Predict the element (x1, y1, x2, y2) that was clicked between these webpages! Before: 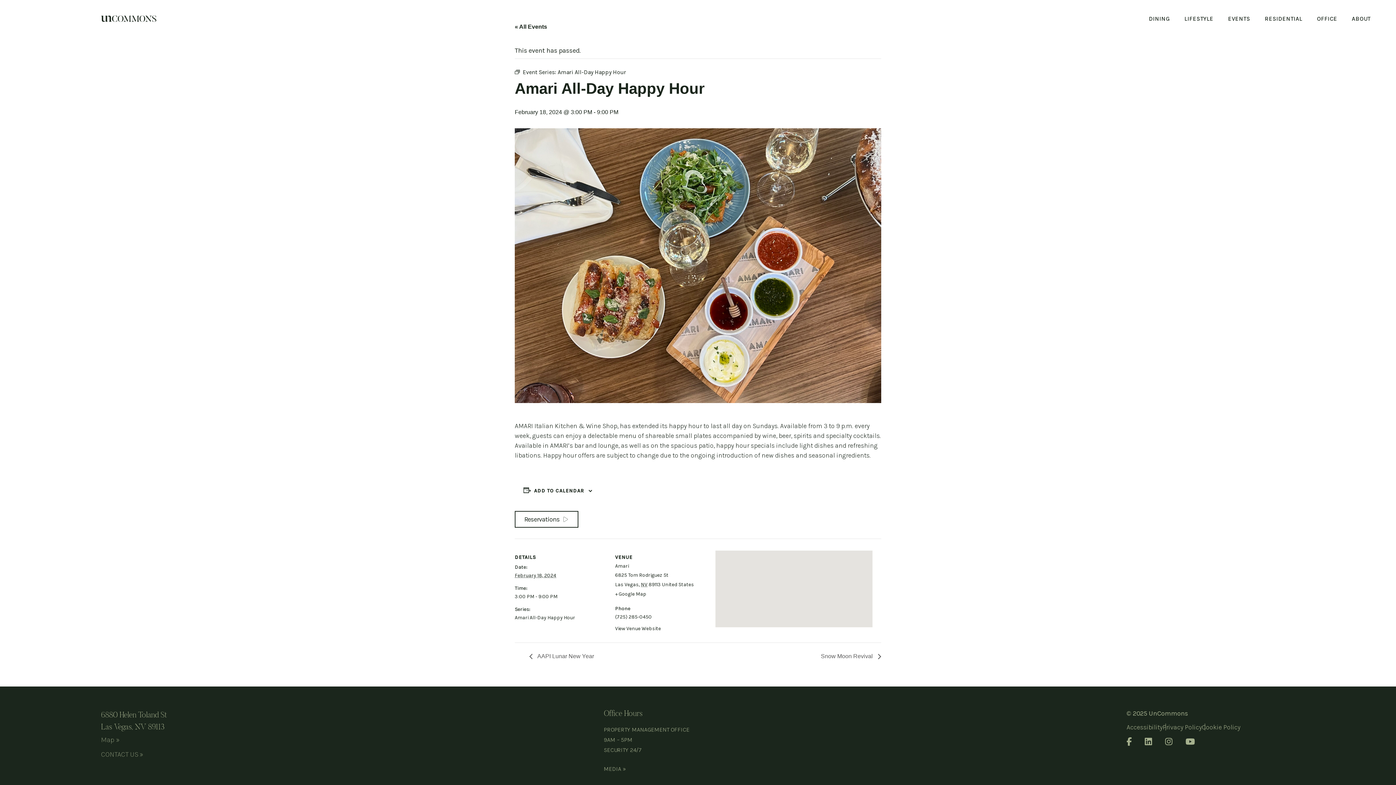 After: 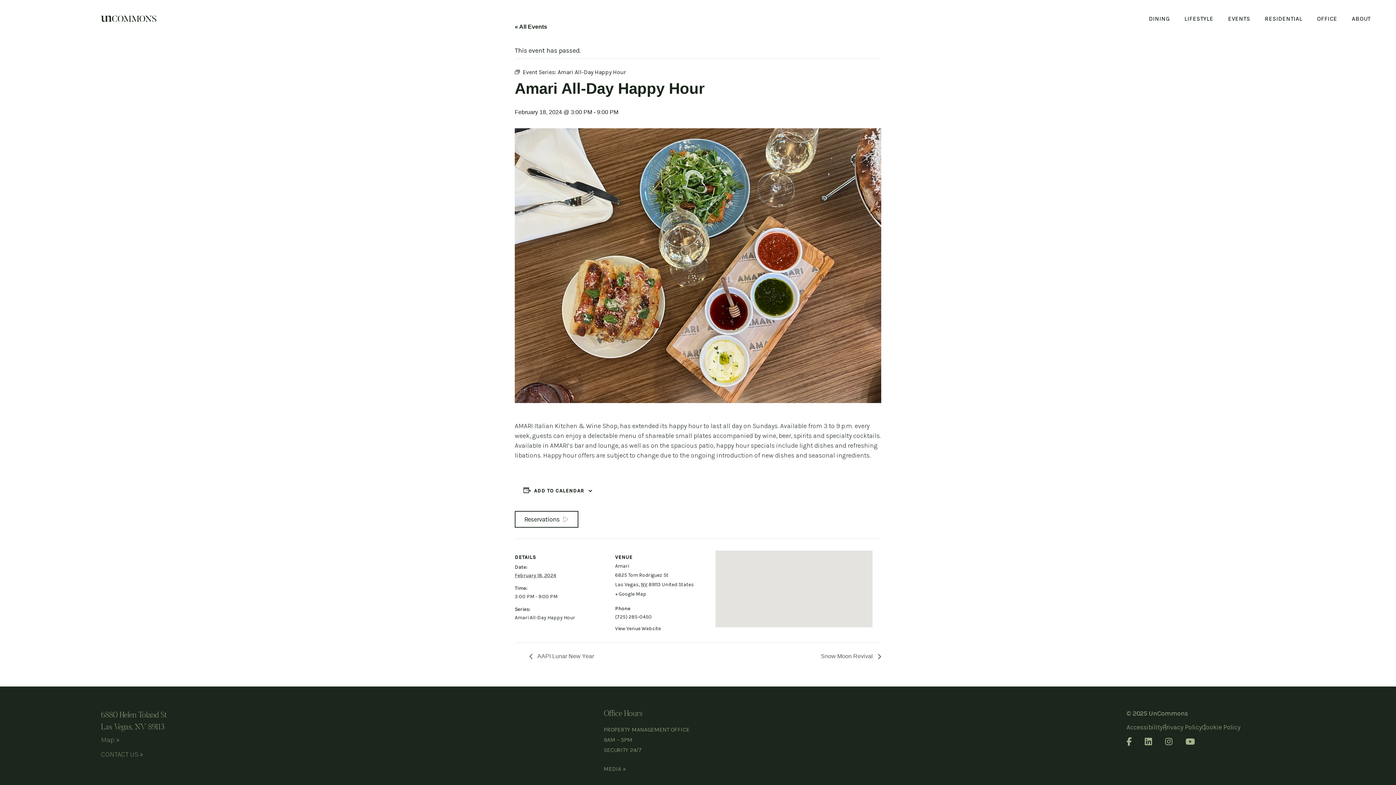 Action: label: Go to the UnCommons instagram page bbox: (1165, 737, 1172, 747)